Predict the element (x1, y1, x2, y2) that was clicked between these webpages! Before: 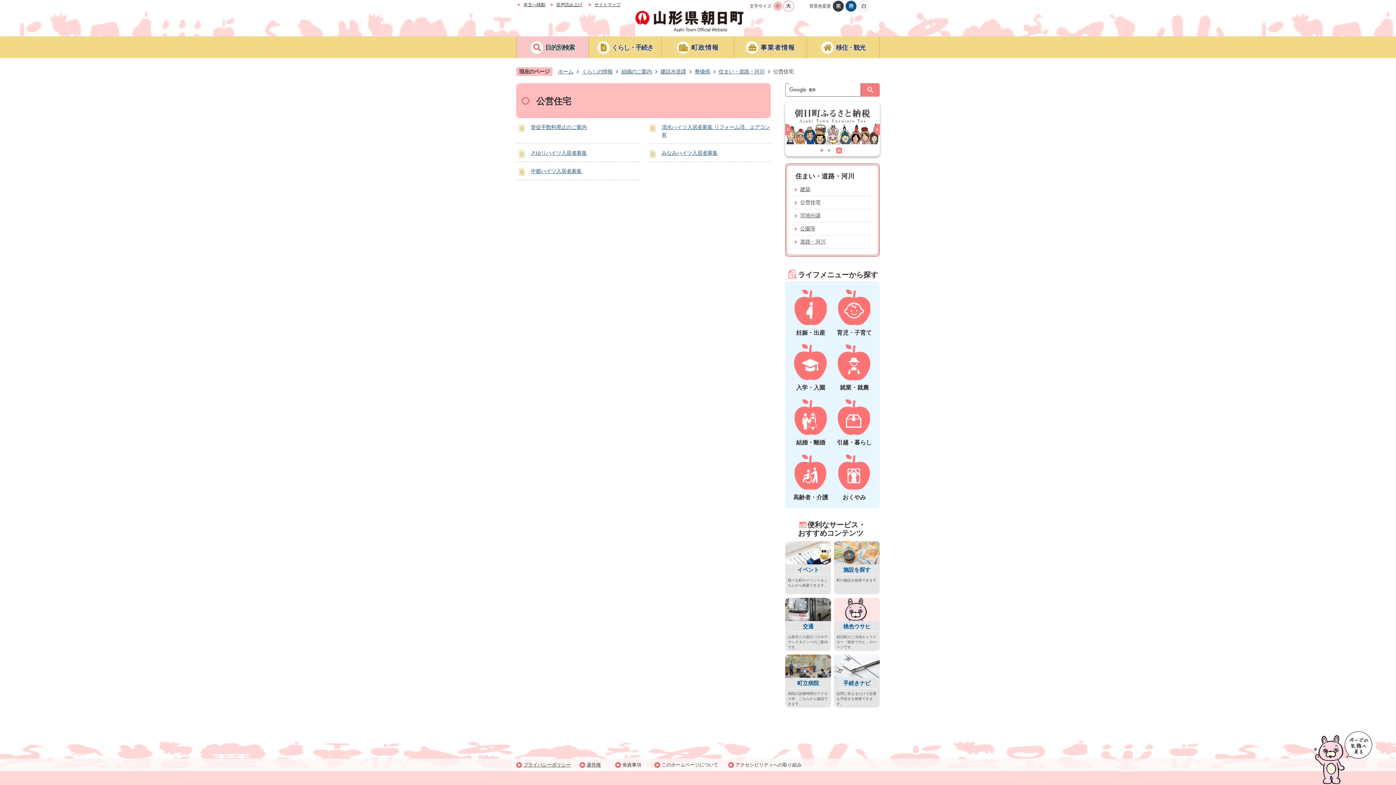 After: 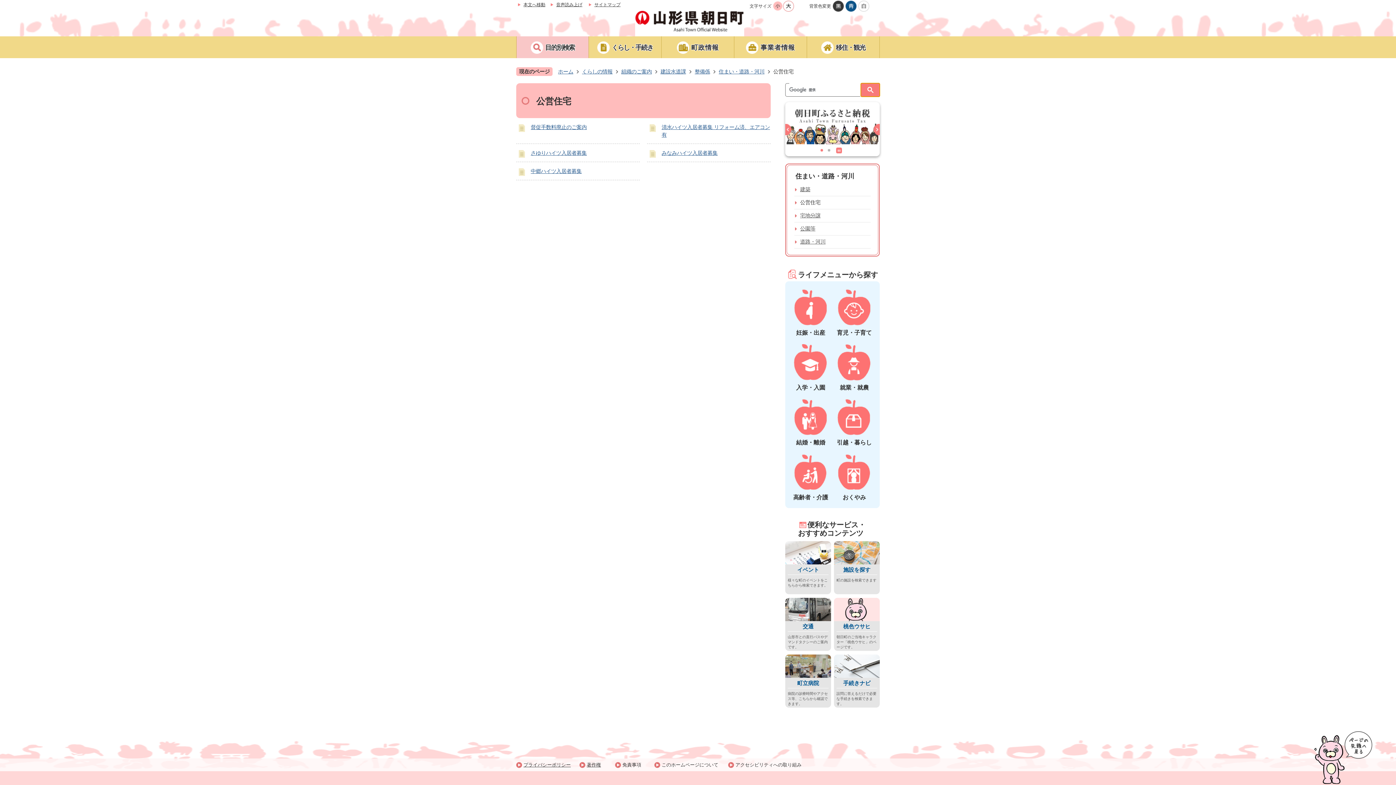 Action: bbox: (861, 83, 880, 96)